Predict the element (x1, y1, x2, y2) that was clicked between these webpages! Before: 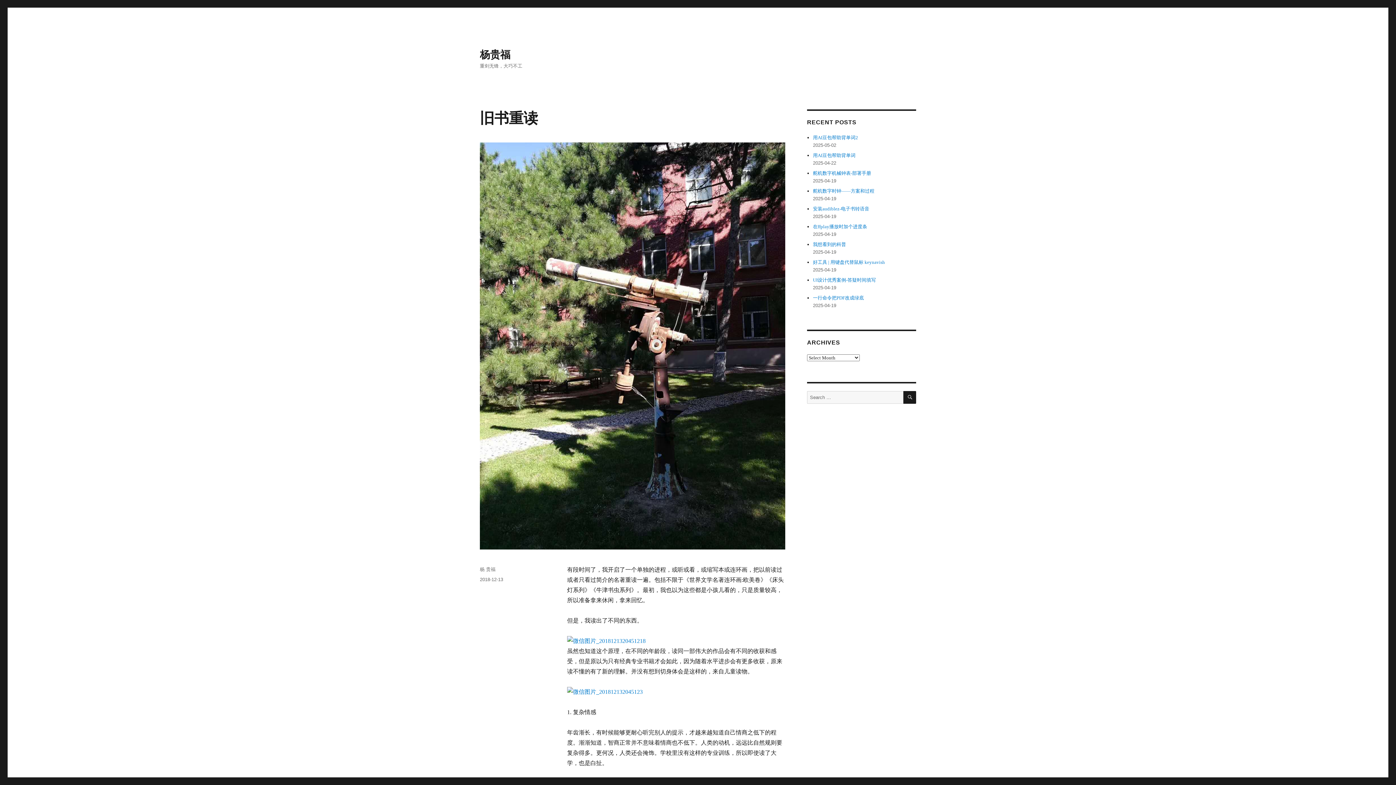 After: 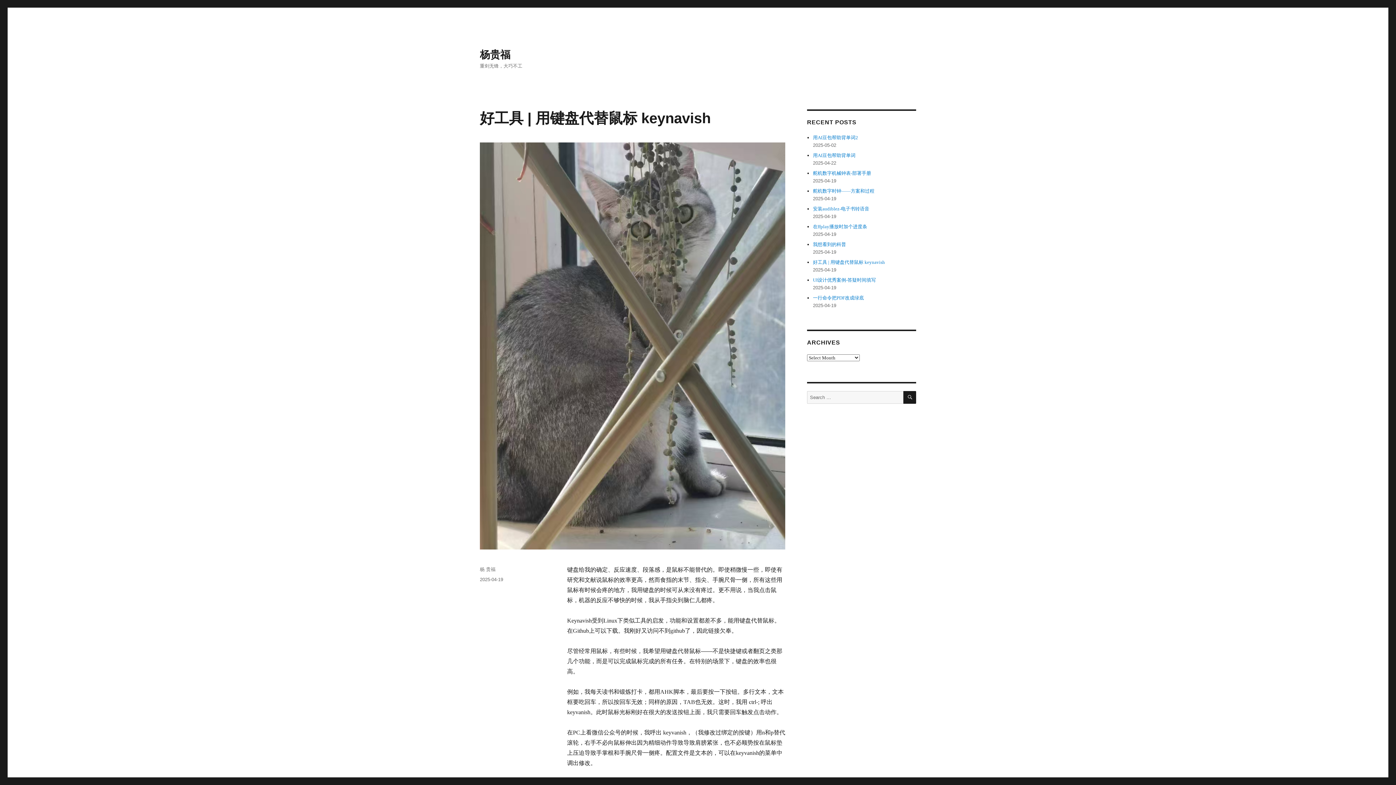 Action: bbox: (813, 259, 885, 265) label: 好工具 | 用键盘代替鼠标 keynavish